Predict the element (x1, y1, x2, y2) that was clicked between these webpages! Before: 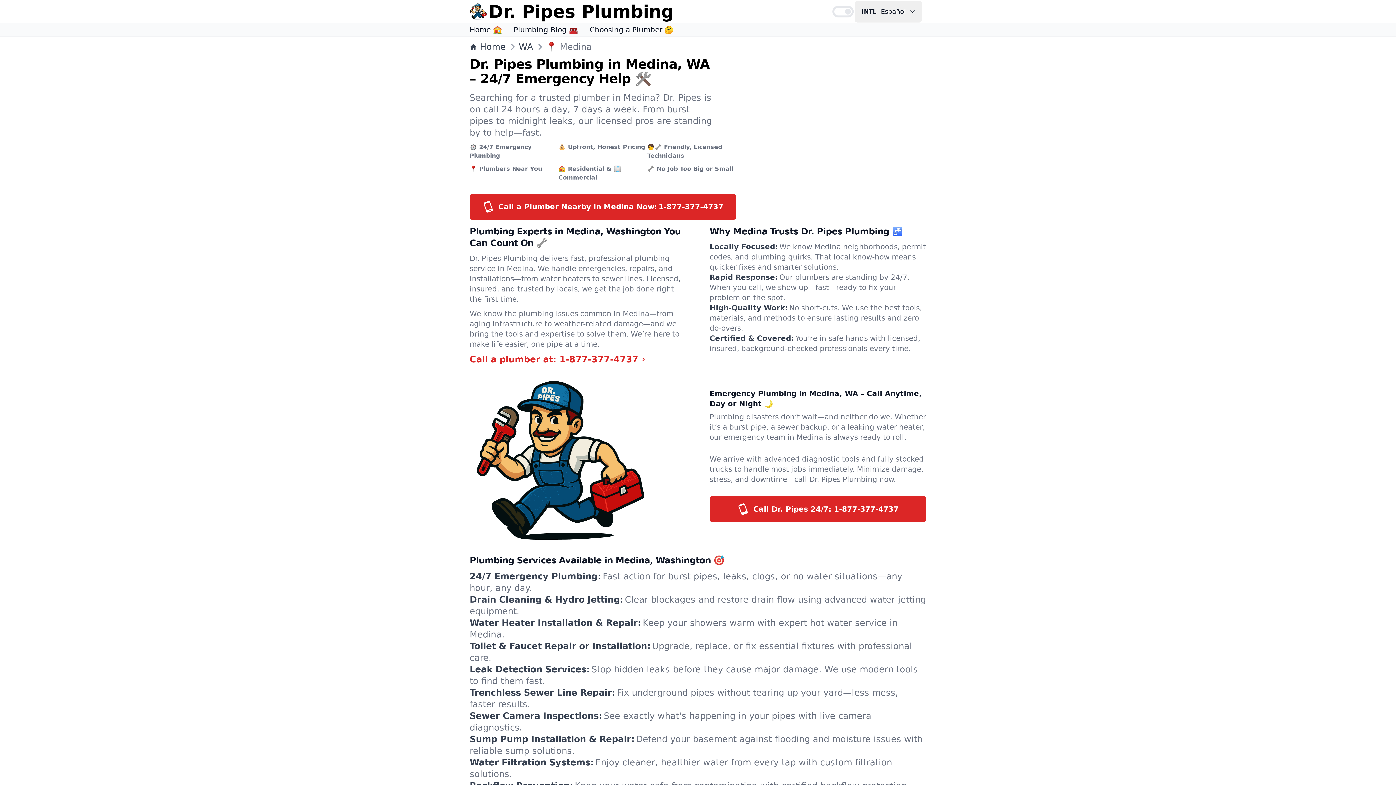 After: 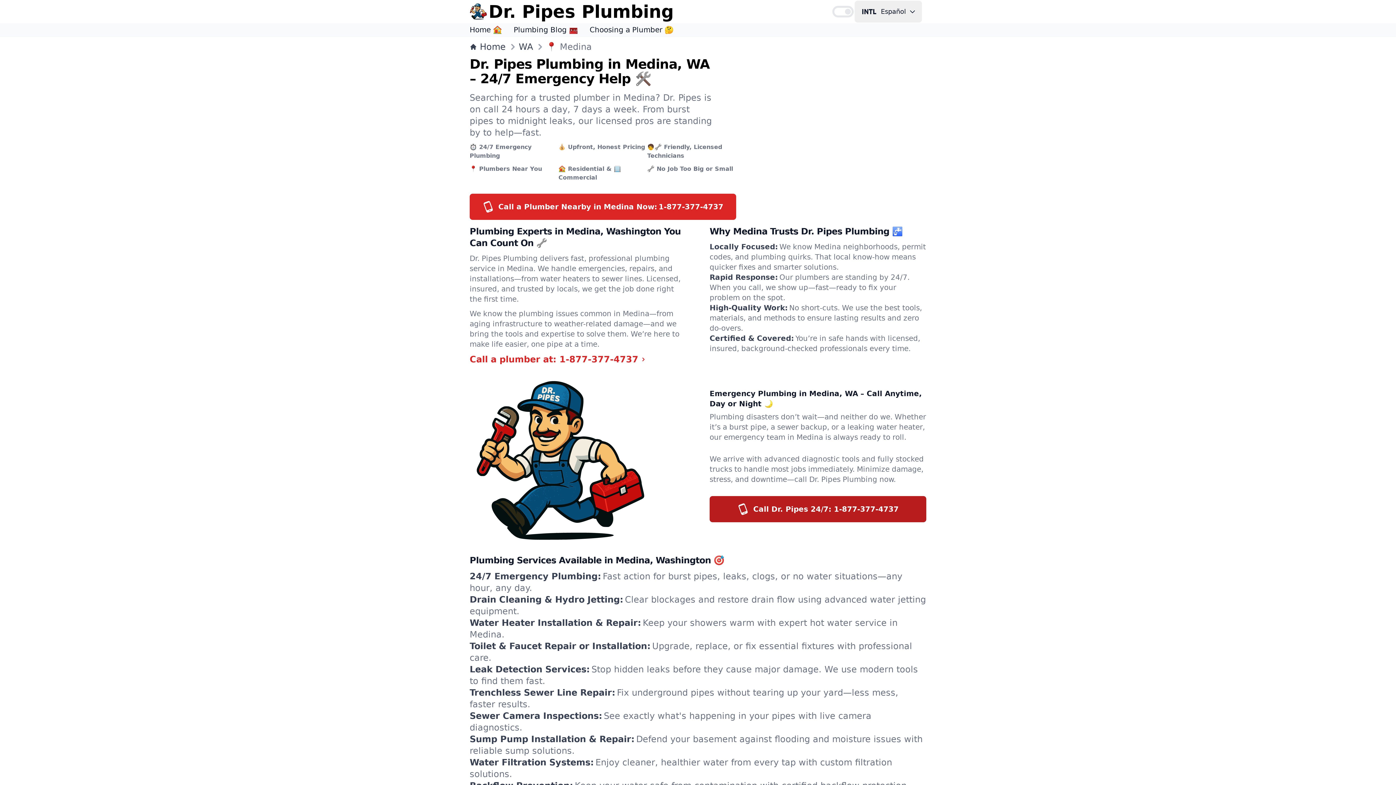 Action: label: Call Dr. Pipes 24/7: 1-877-377-4737 bbox: (709, 496, 926, 522)